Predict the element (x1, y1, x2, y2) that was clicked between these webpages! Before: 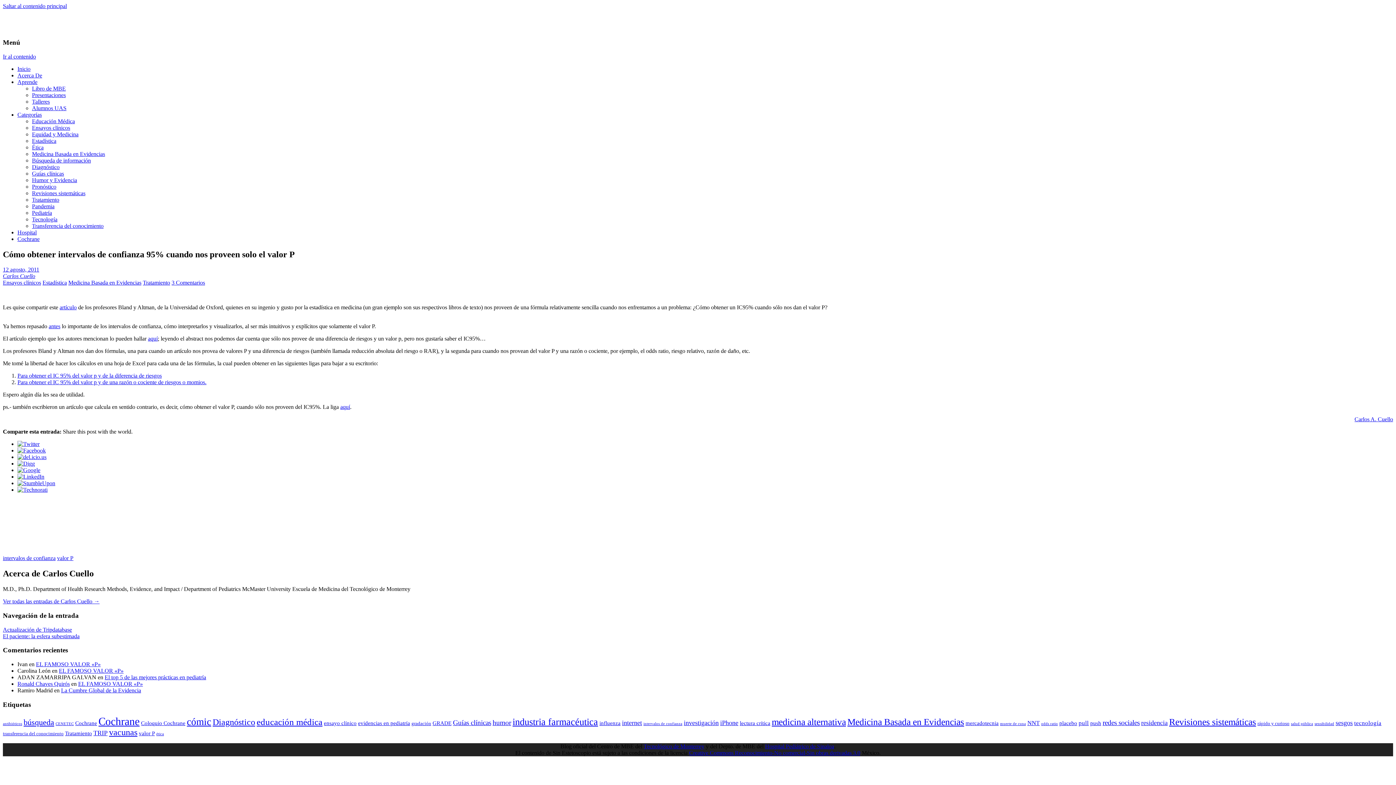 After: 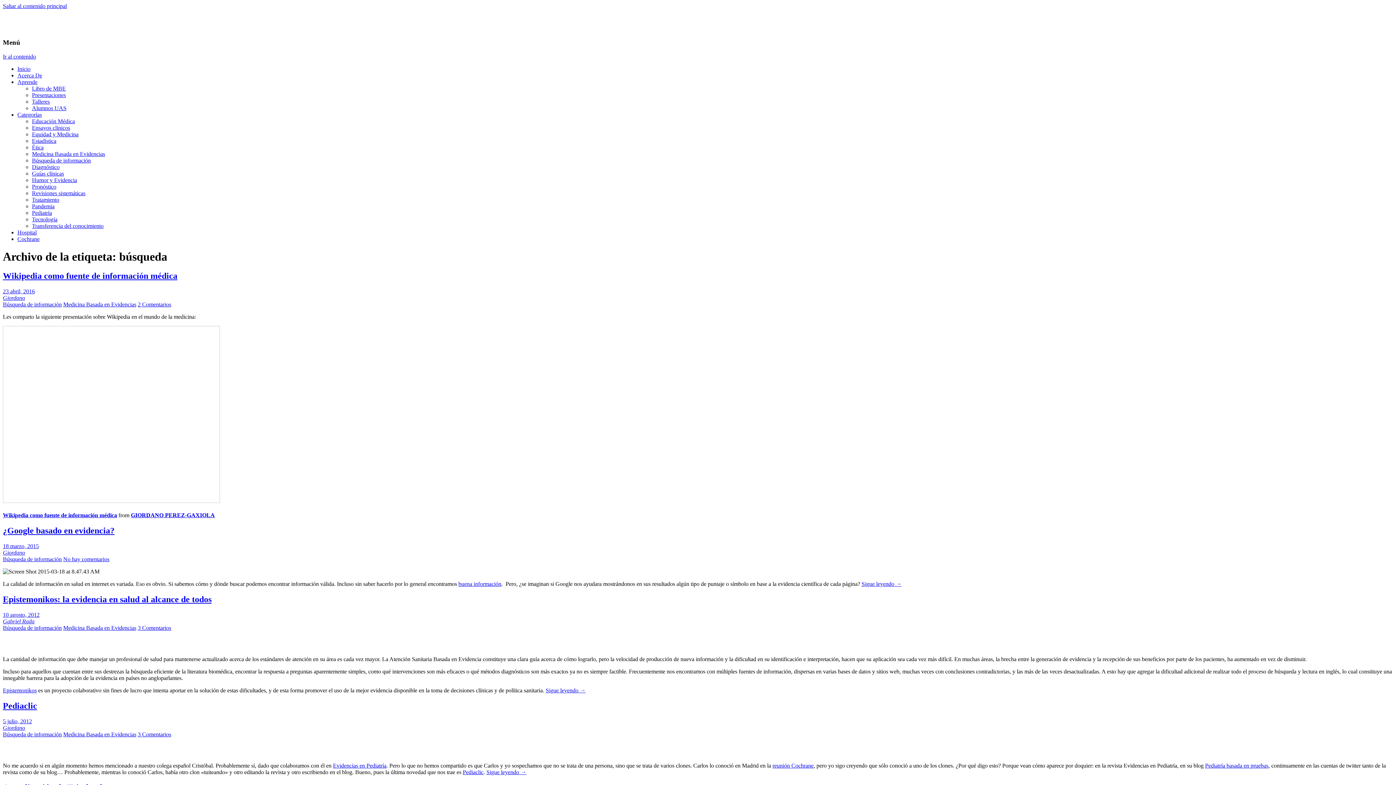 Action: label: búsqueda (11 elementos) bbox: (23, 718, 54, 727)